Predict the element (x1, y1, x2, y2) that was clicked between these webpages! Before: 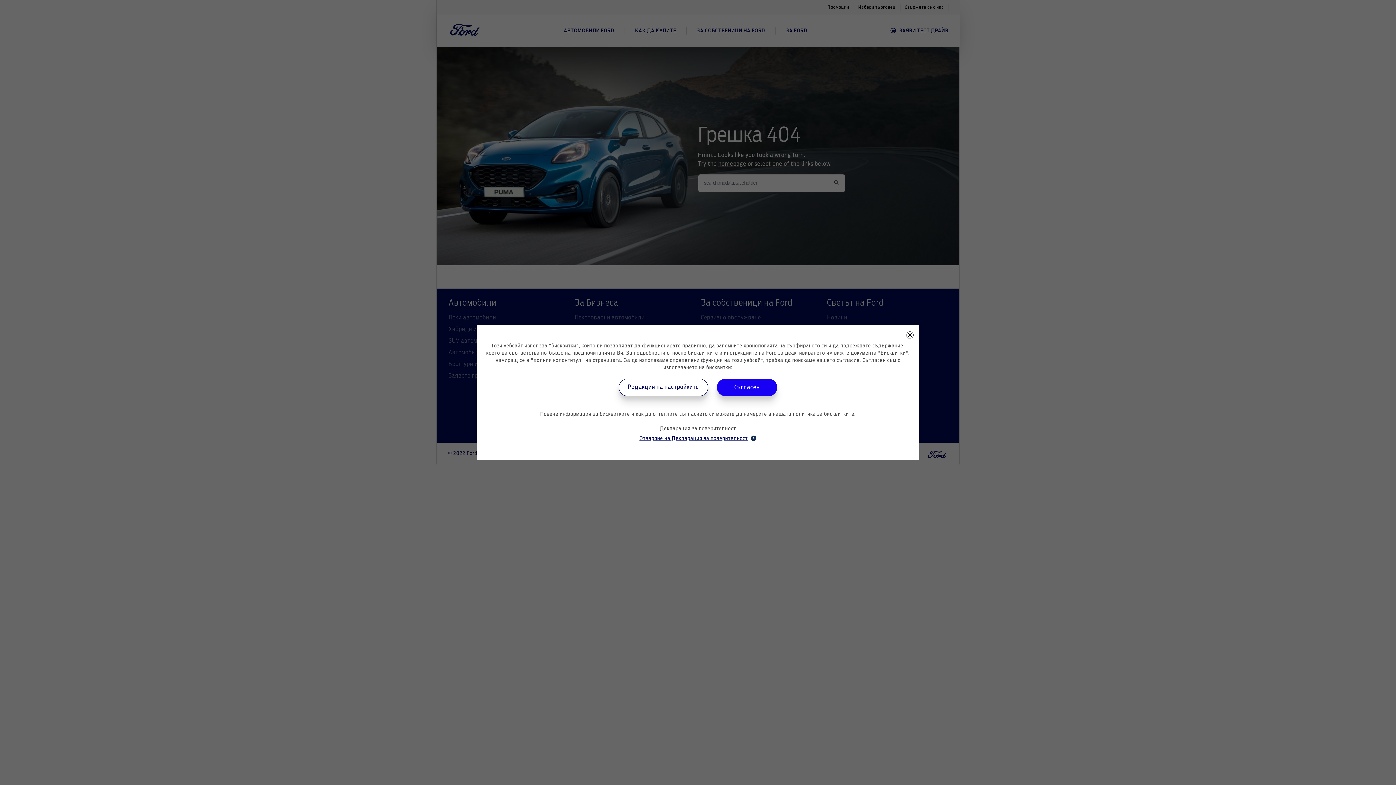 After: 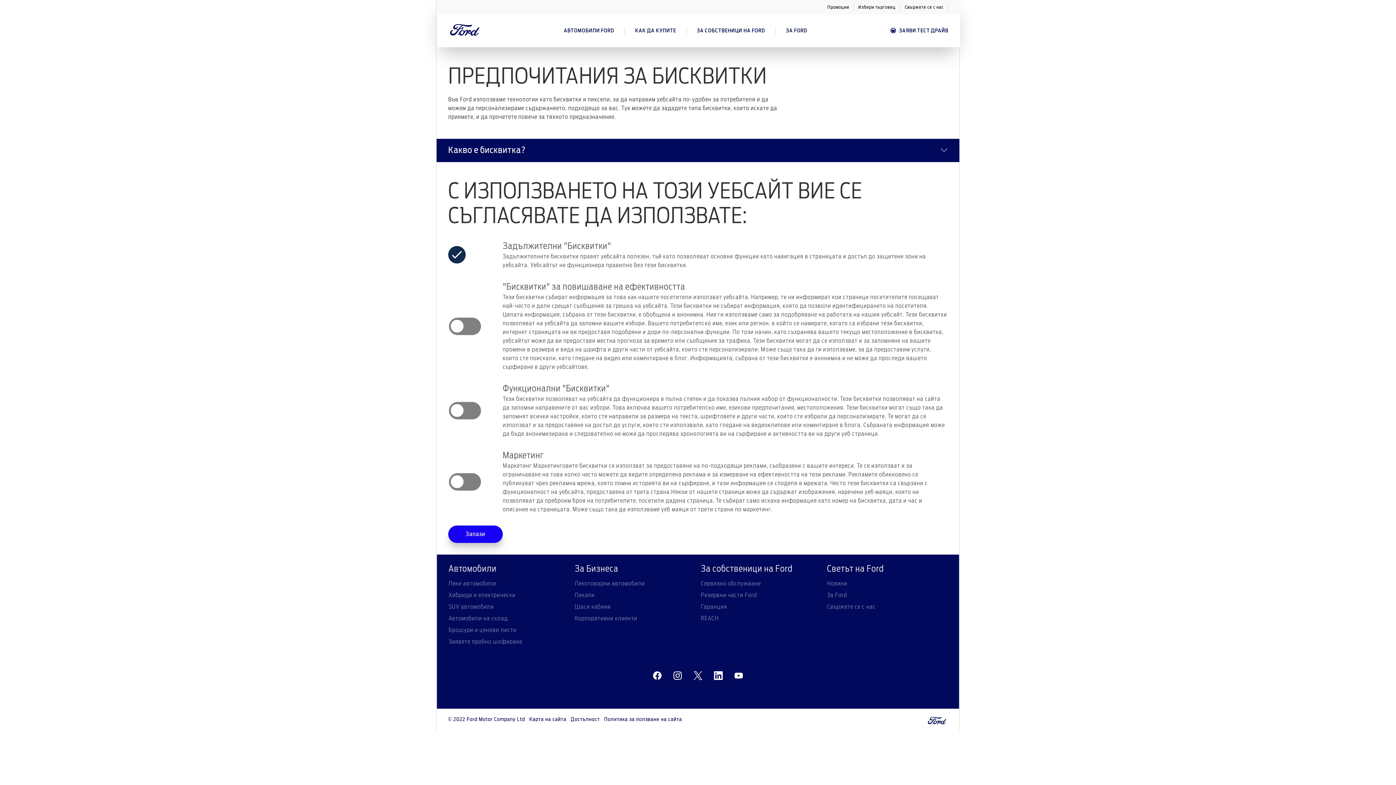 Action: label: Редакция на настройките bbox: (618, 378, 708, 396)